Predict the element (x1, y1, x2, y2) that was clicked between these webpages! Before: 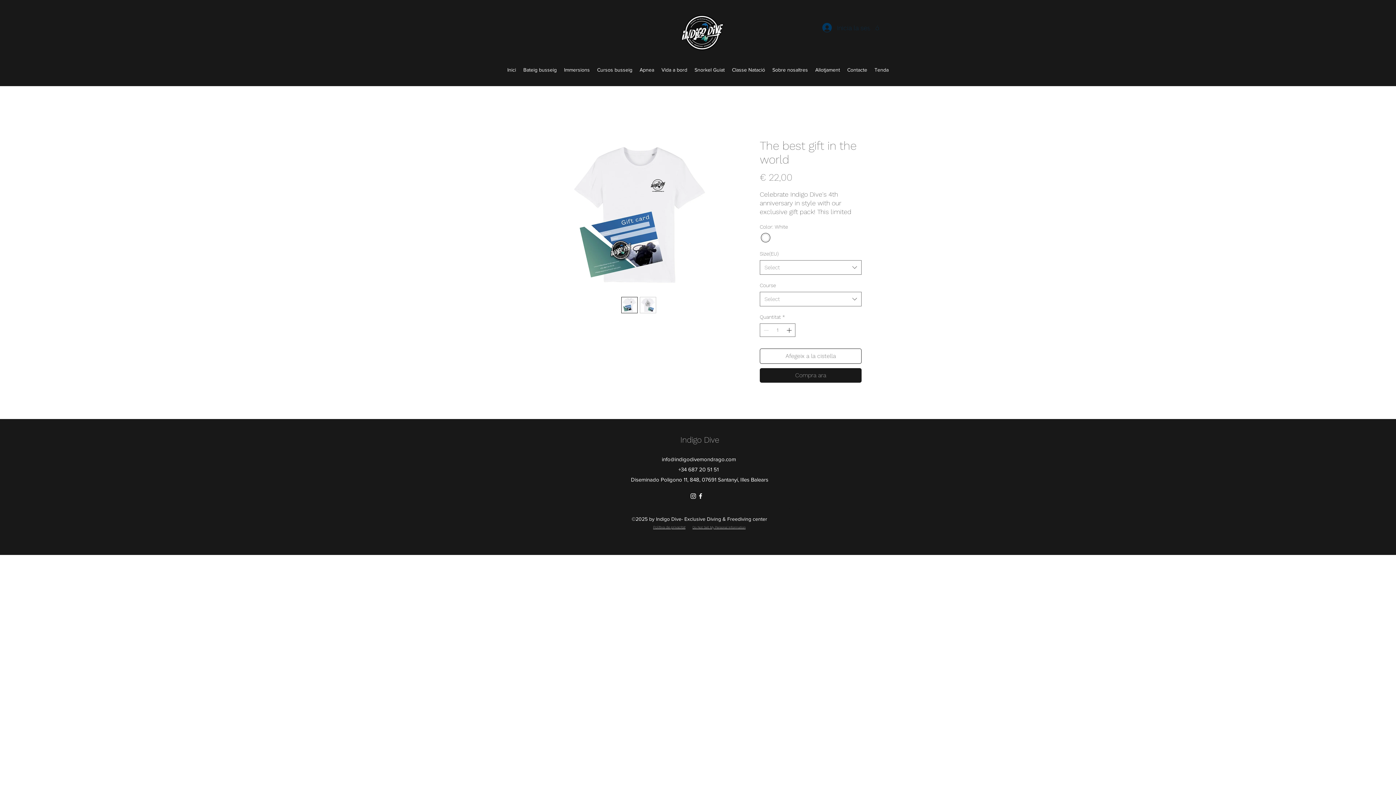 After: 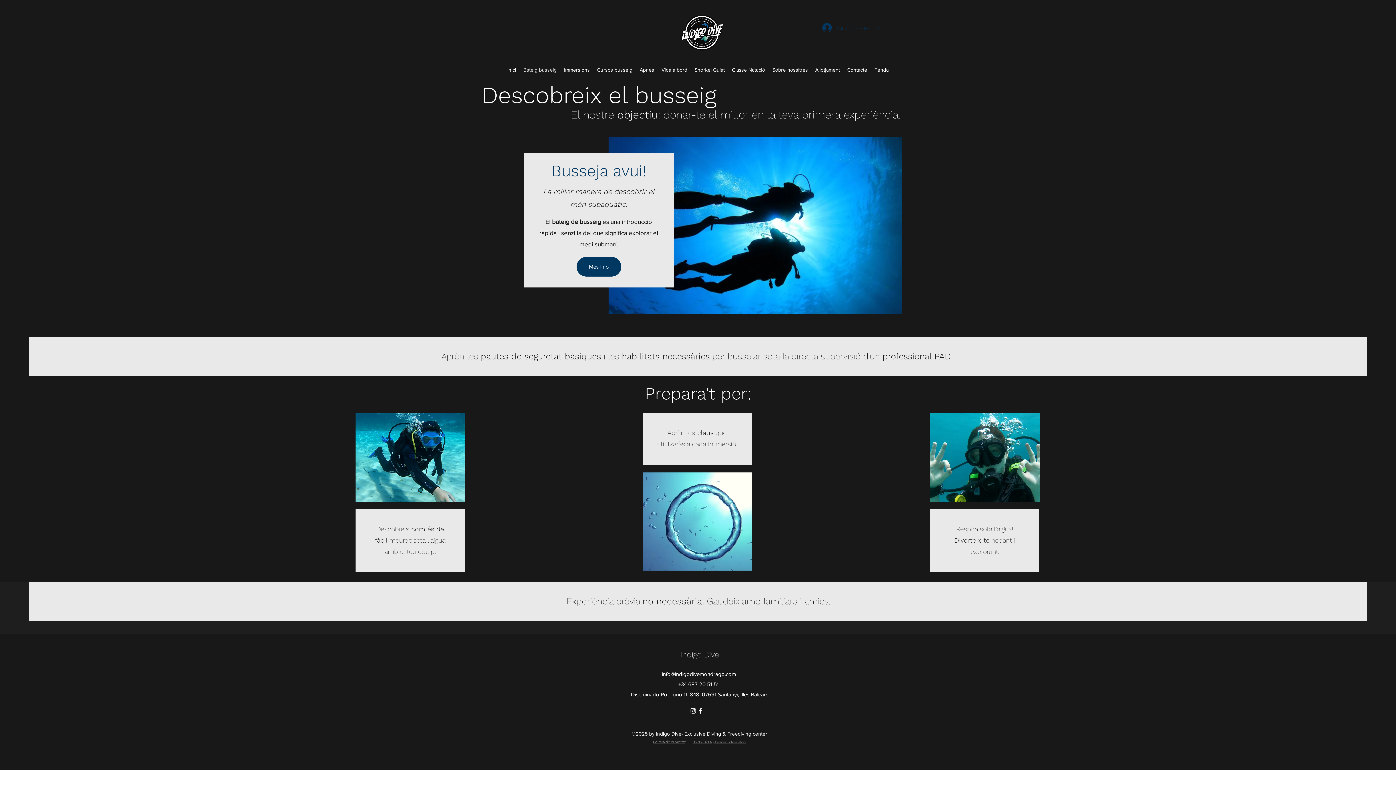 Action: label: Bateig busseig bbox: (519, 64, 560, 75)